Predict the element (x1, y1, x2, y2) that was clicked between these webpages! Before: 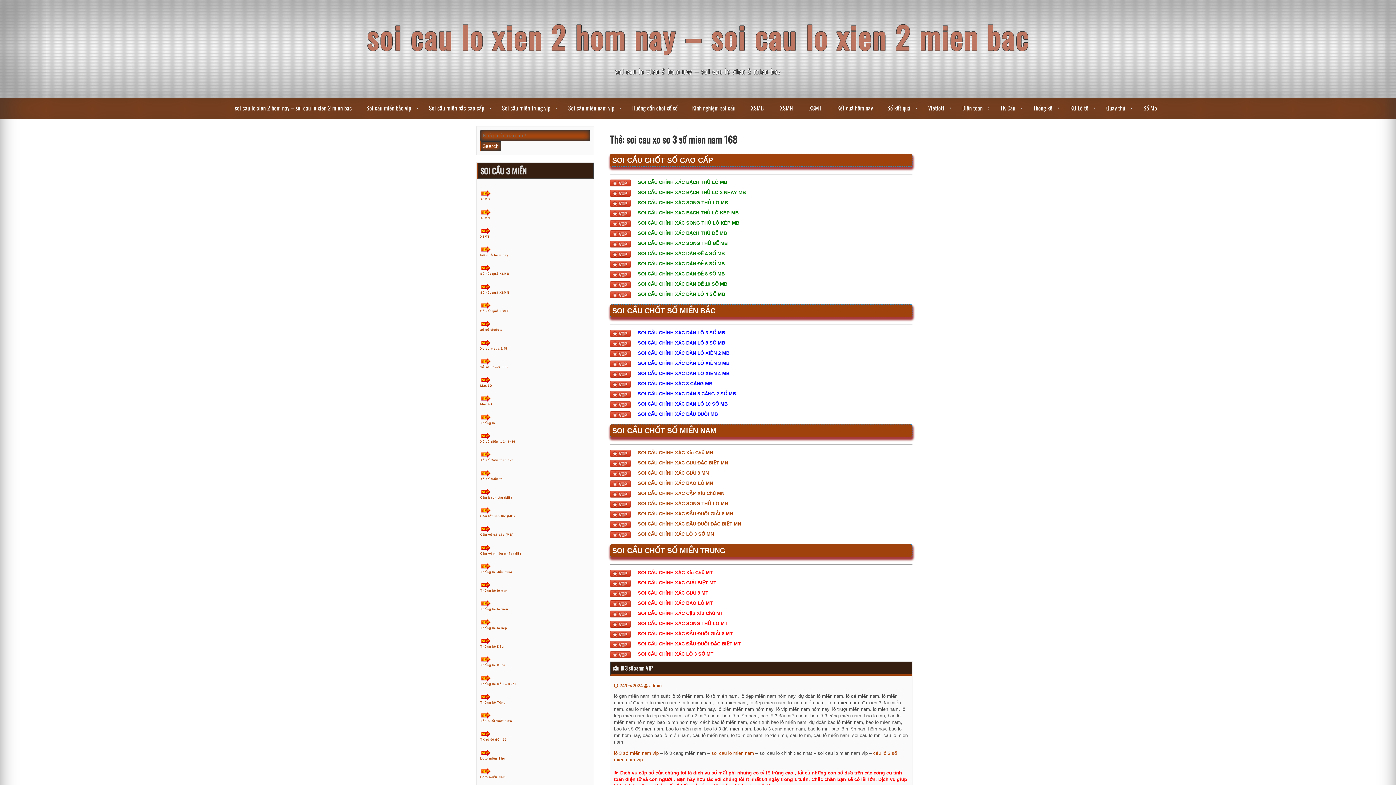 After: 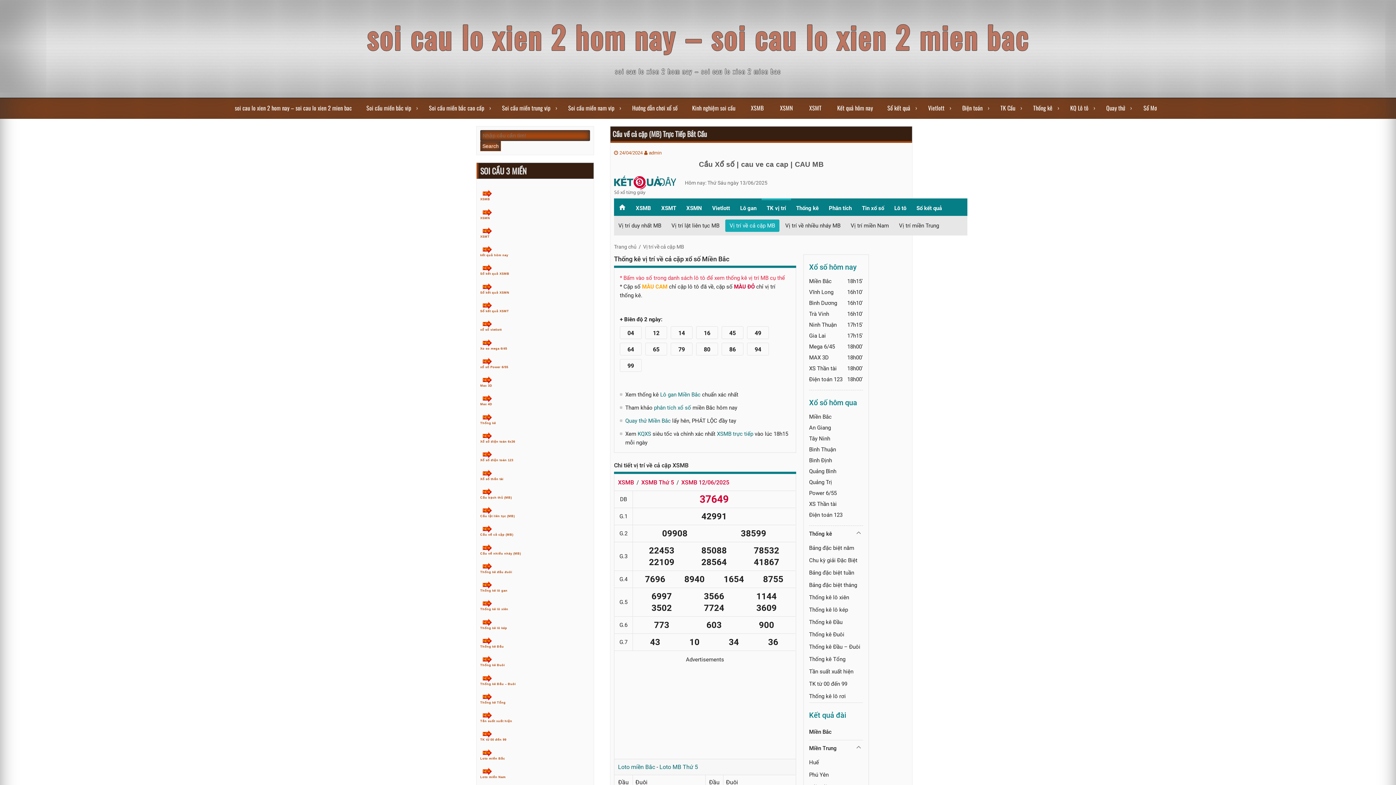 Action: label: Cầu về cả cặp (MB) bbox: (480, 533, 513, 536)